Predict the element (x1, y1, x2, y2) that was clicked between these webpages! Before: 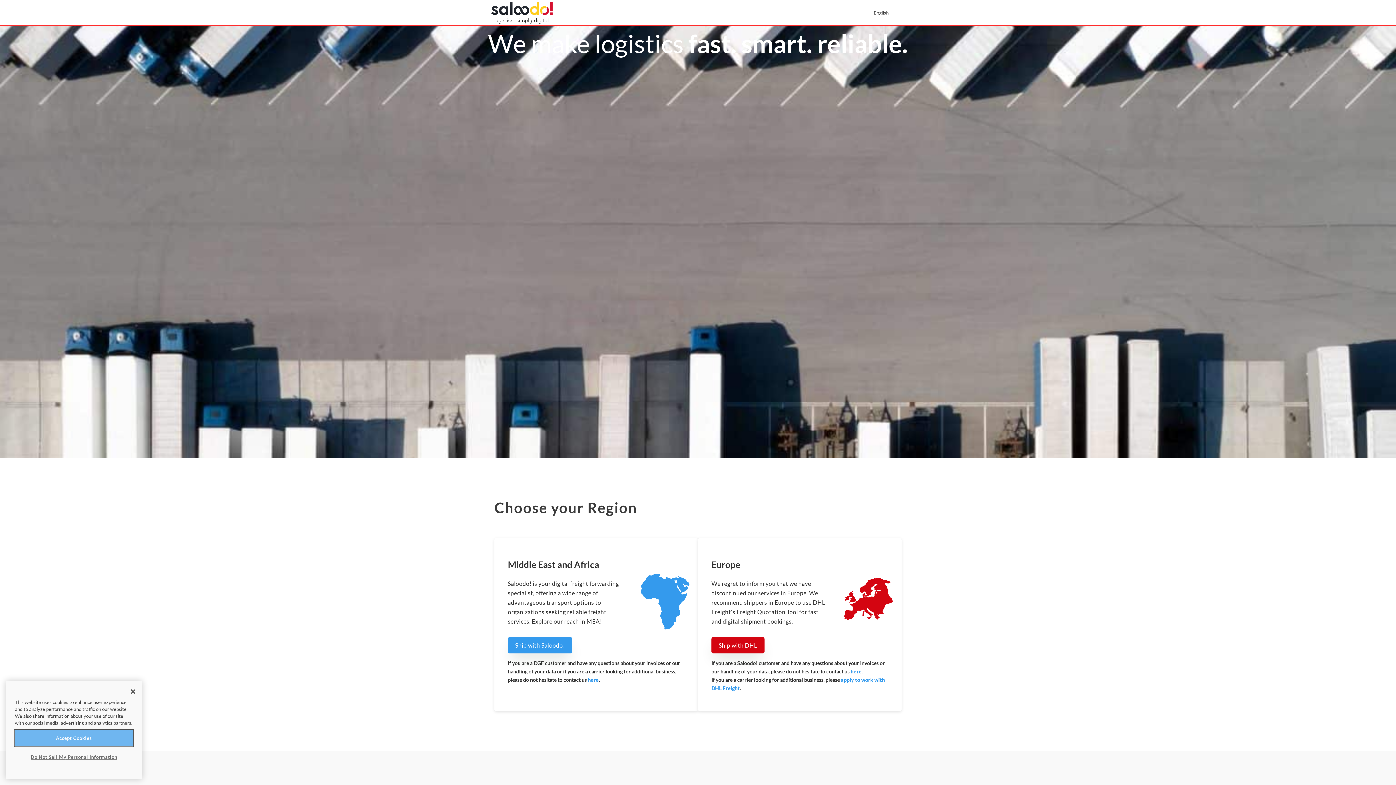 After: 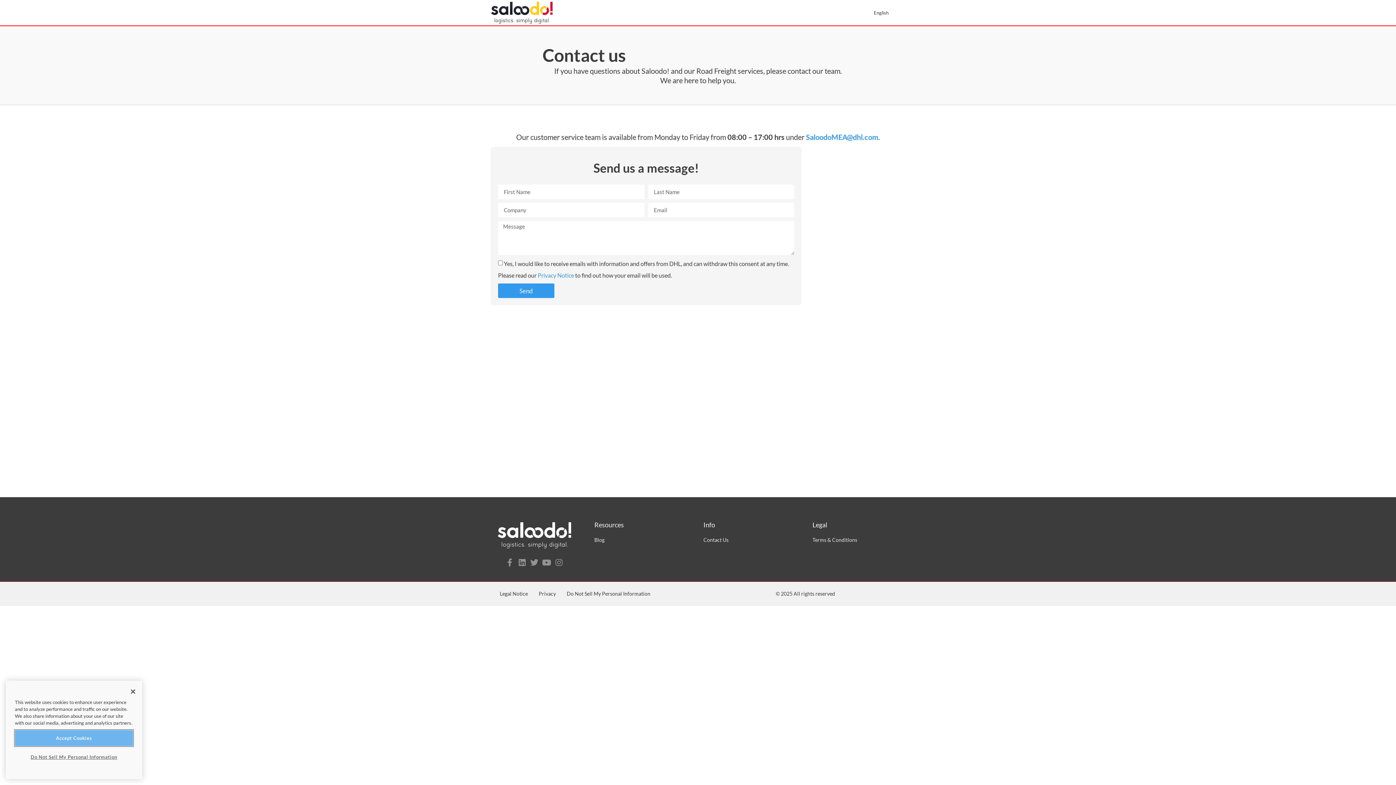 Action: label: here bbox: (588, 677, 598, 683)